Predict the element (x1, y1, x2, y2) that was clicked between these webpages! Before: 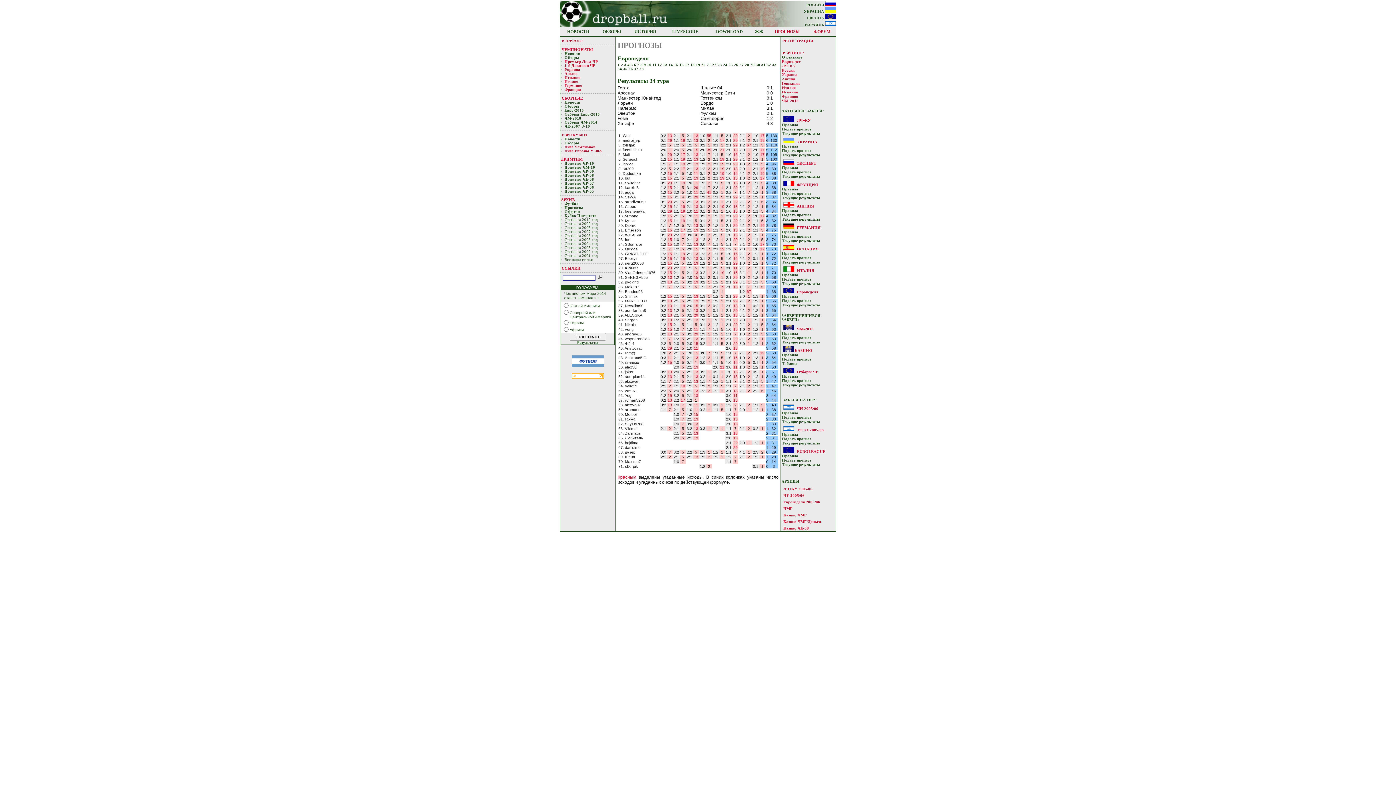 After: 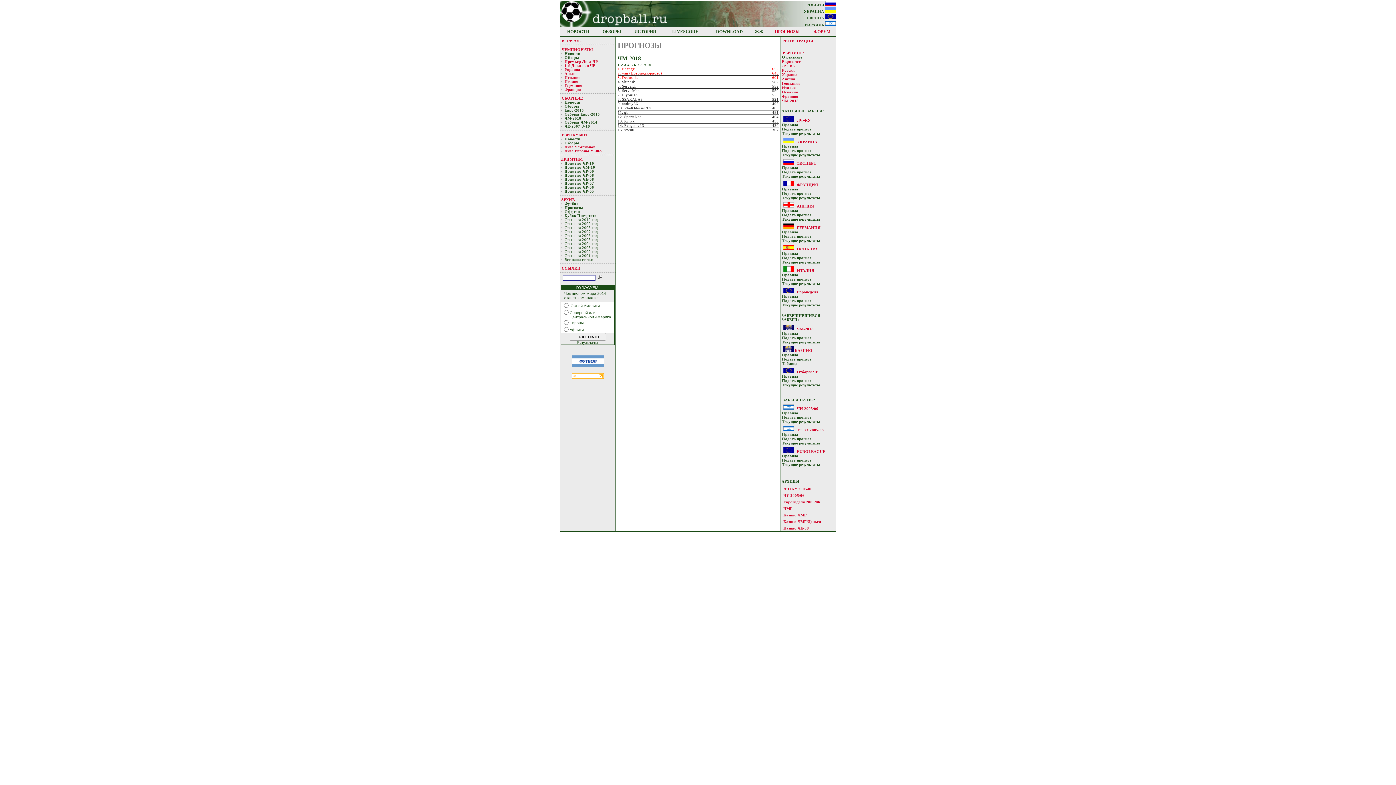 Action: label: Текущие результaты bbox: (782, 340, 820, 344)